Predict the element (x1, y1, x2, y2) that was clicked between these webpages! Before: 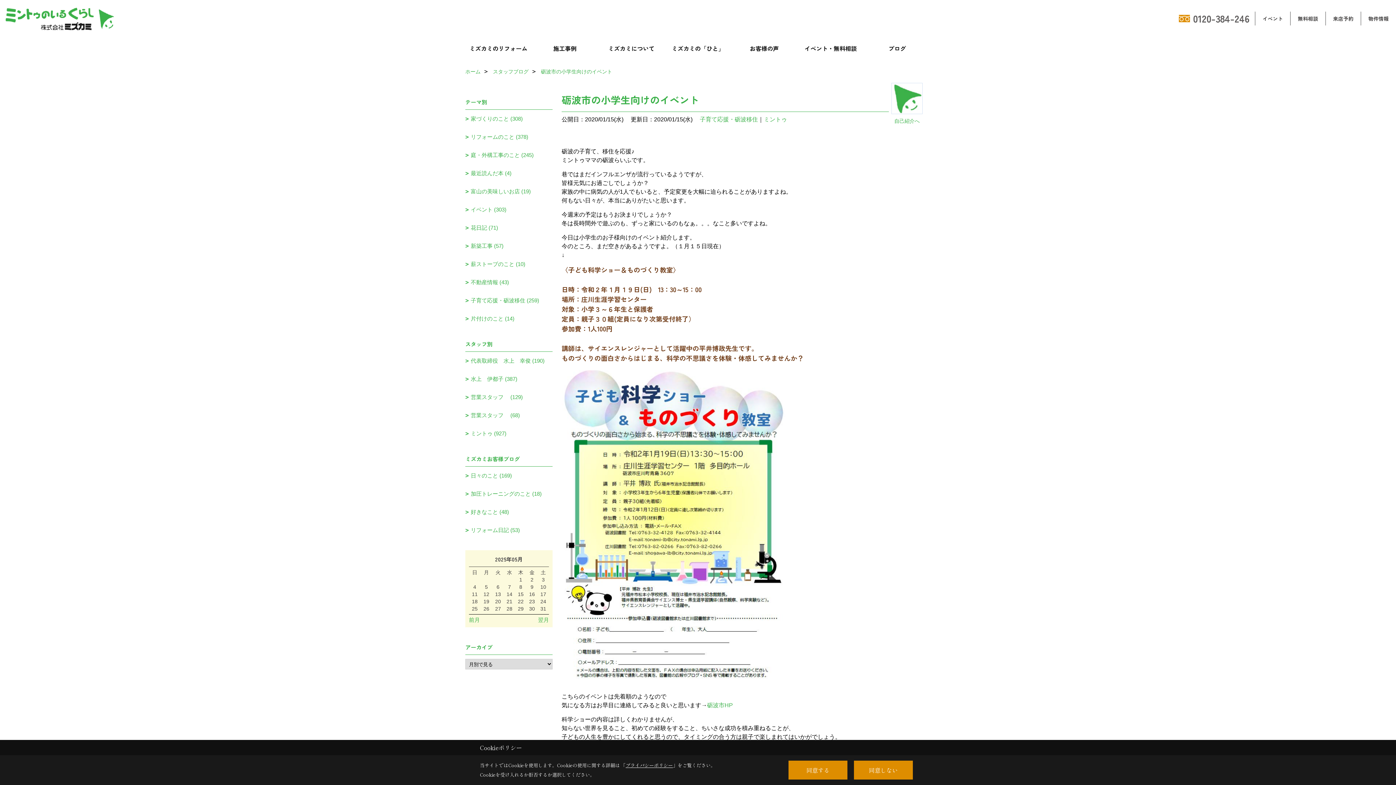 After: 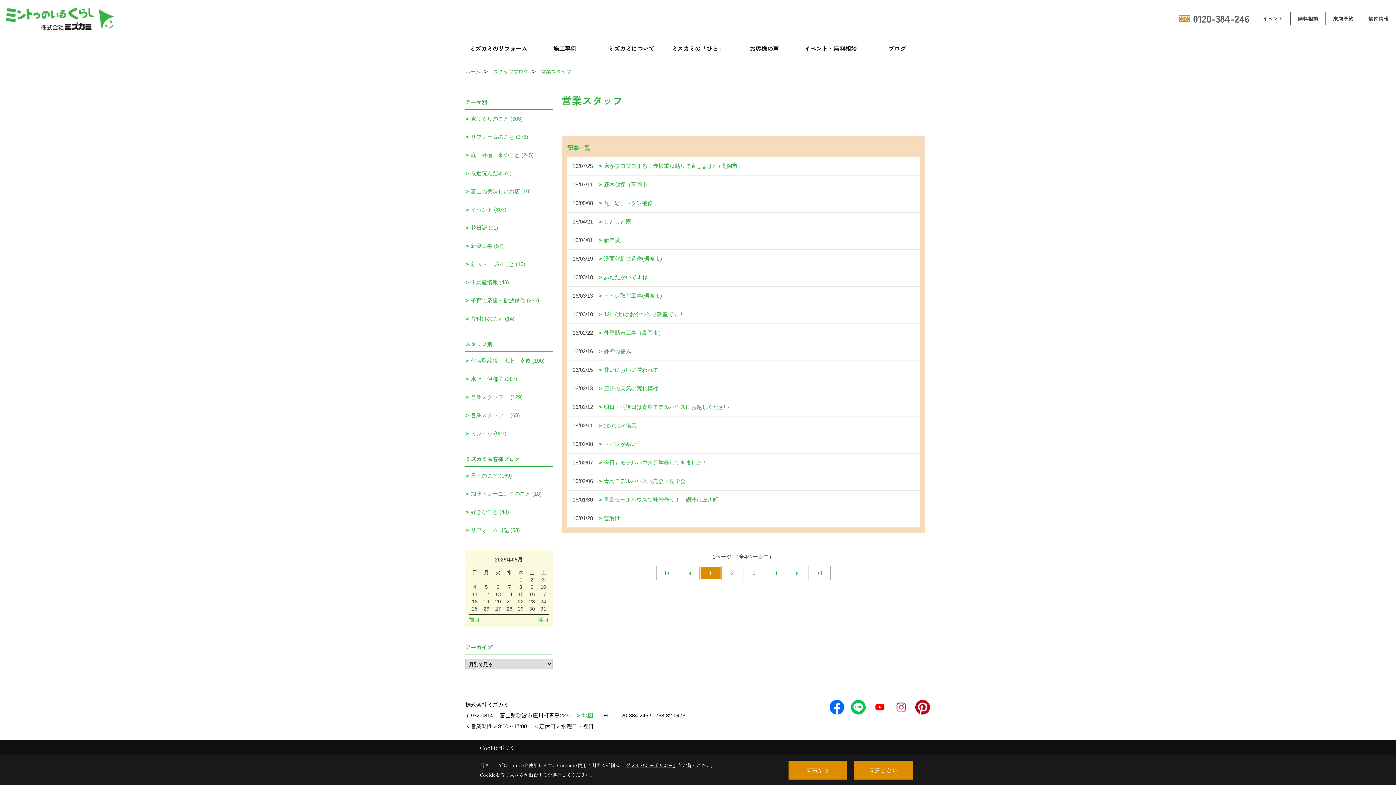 Action: label: 営業スタッフ　 (68) bbox: (465, 406, 552, 424)